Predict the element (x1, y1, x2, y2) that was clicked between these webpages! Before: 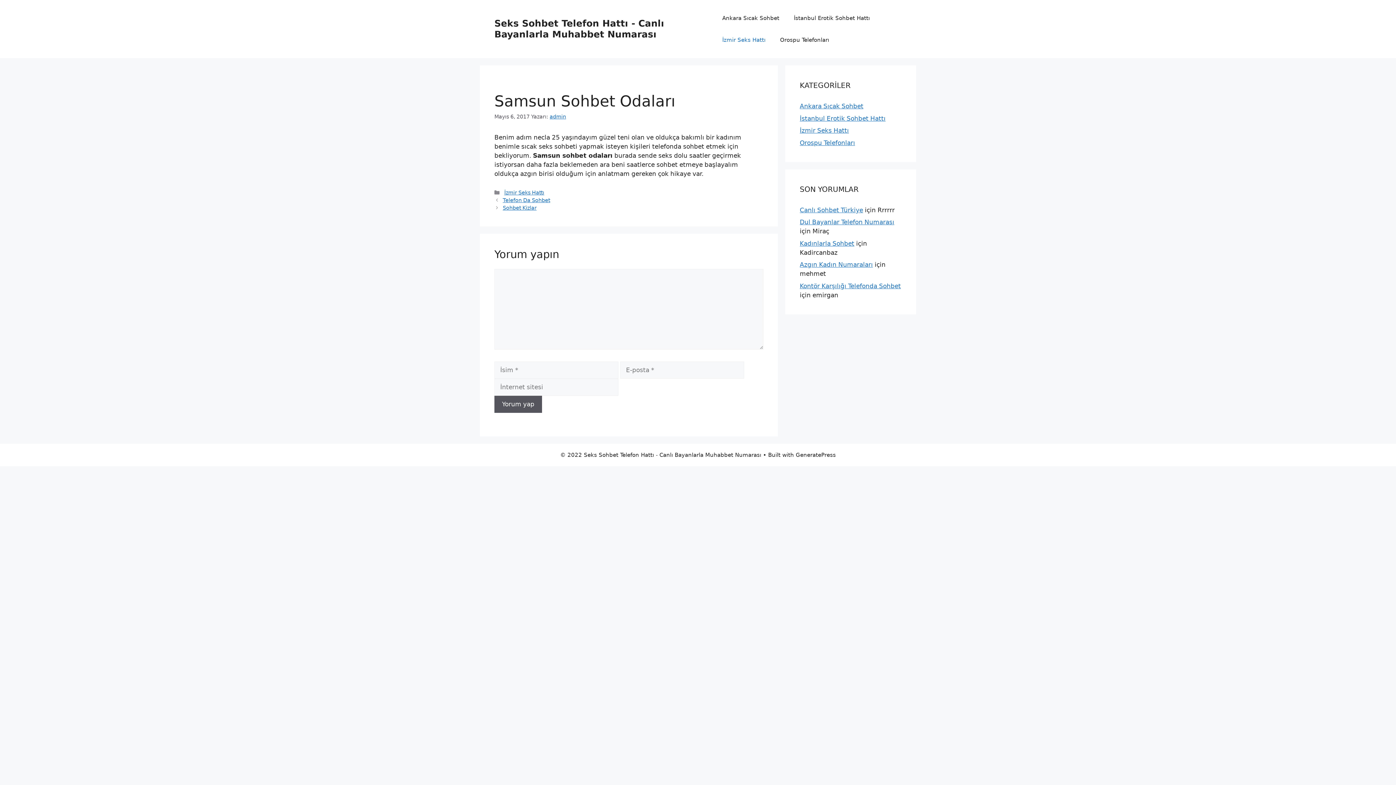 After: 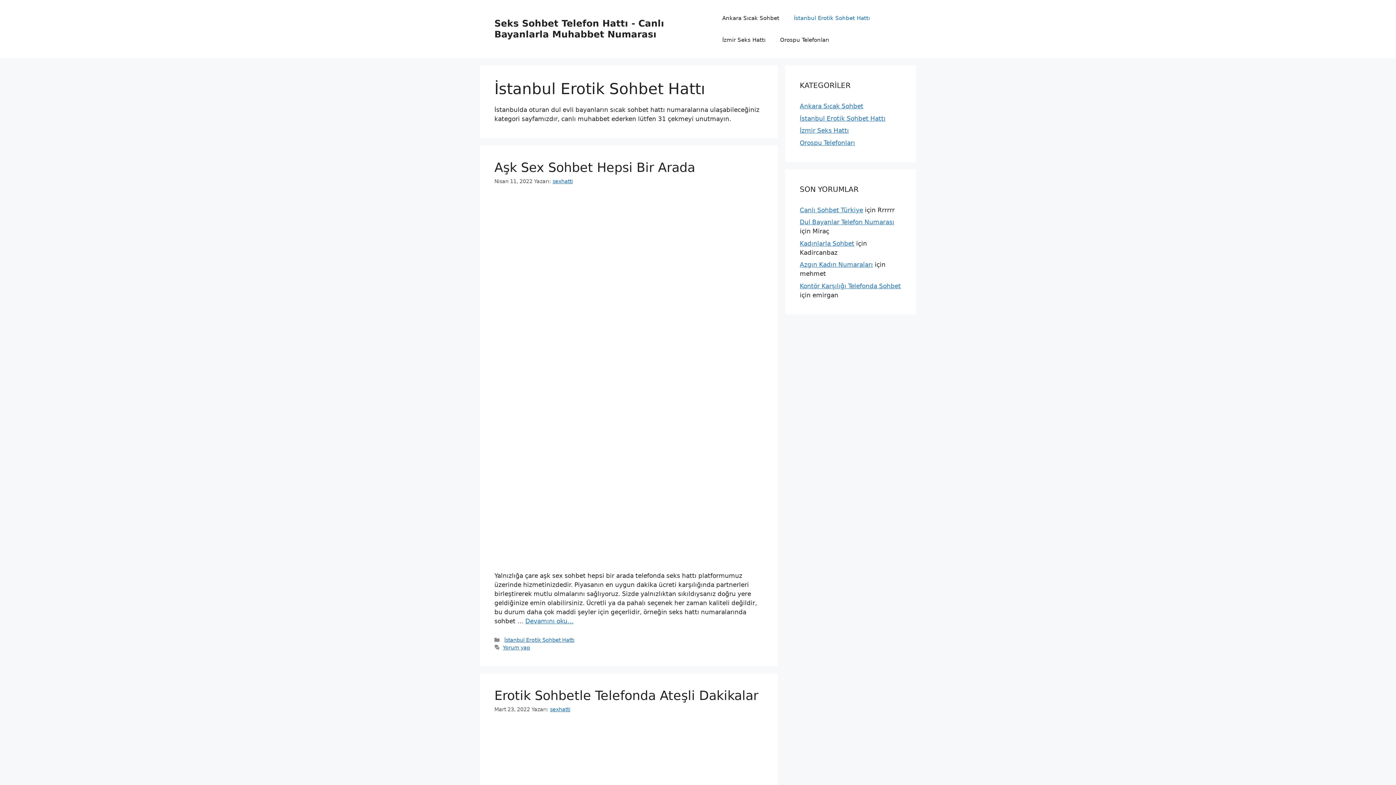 Action: label: İstanbul Erotik Sohbet Hattı bbox: (800, 114, 885, 122)